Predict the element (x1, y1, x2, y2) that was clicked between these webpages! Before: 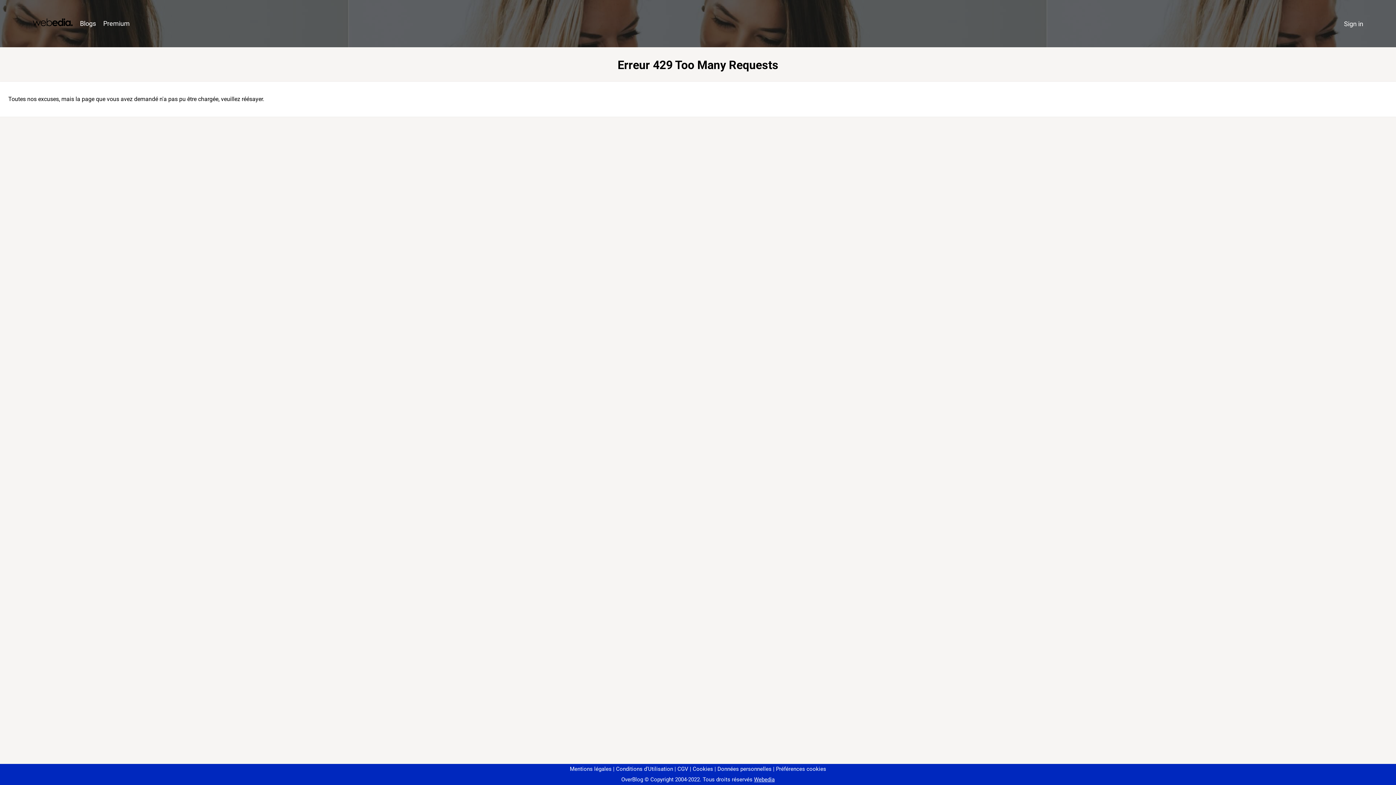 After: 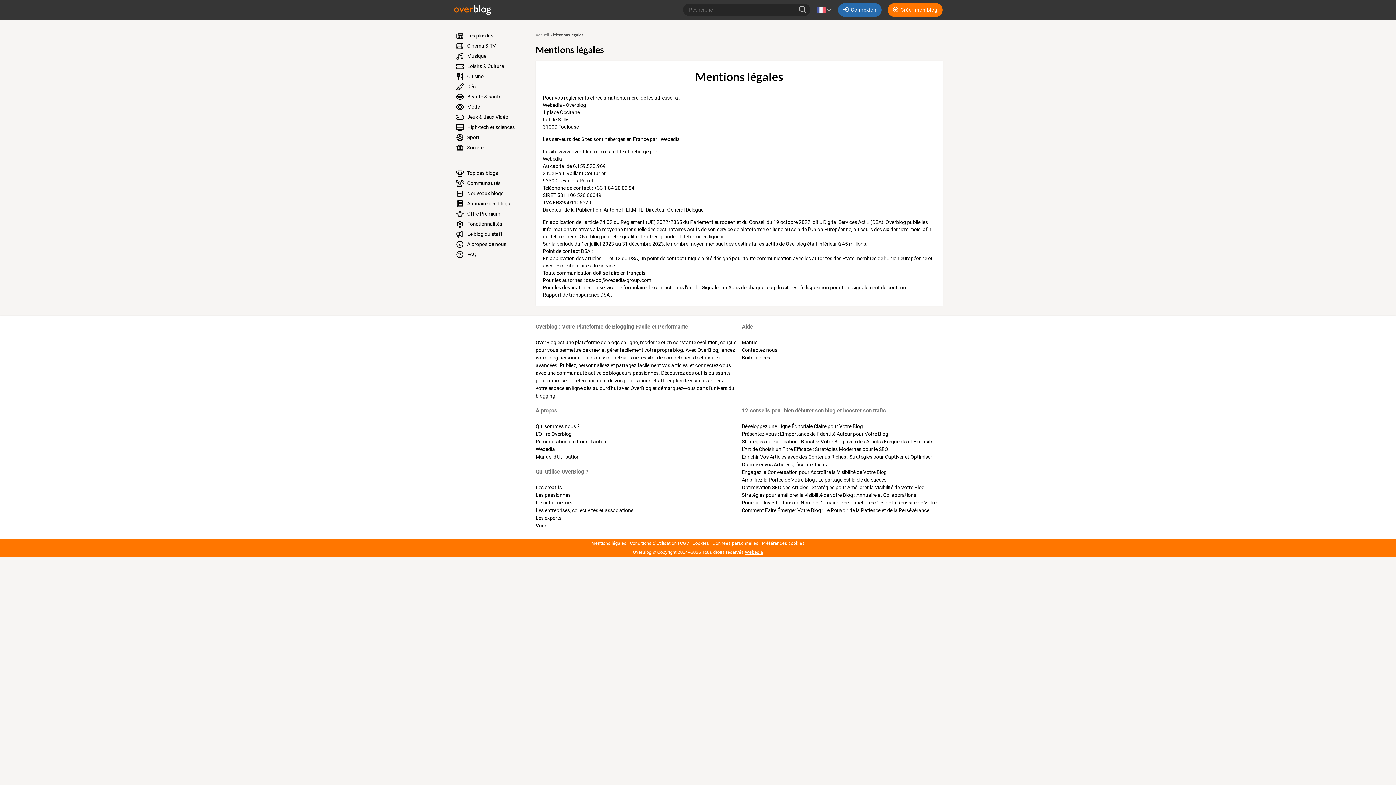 Action: label: Mentions légales bbox: (570, 766, 611, 772)